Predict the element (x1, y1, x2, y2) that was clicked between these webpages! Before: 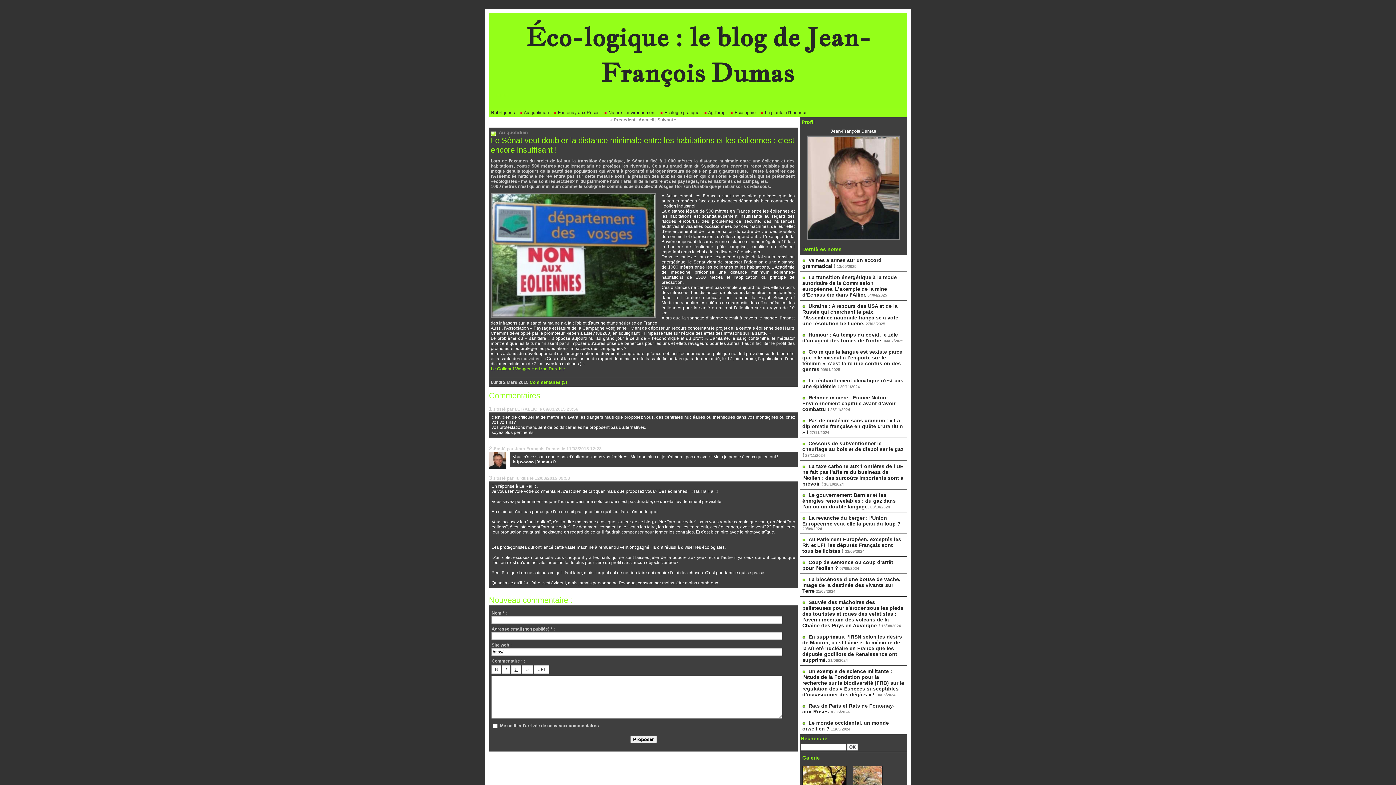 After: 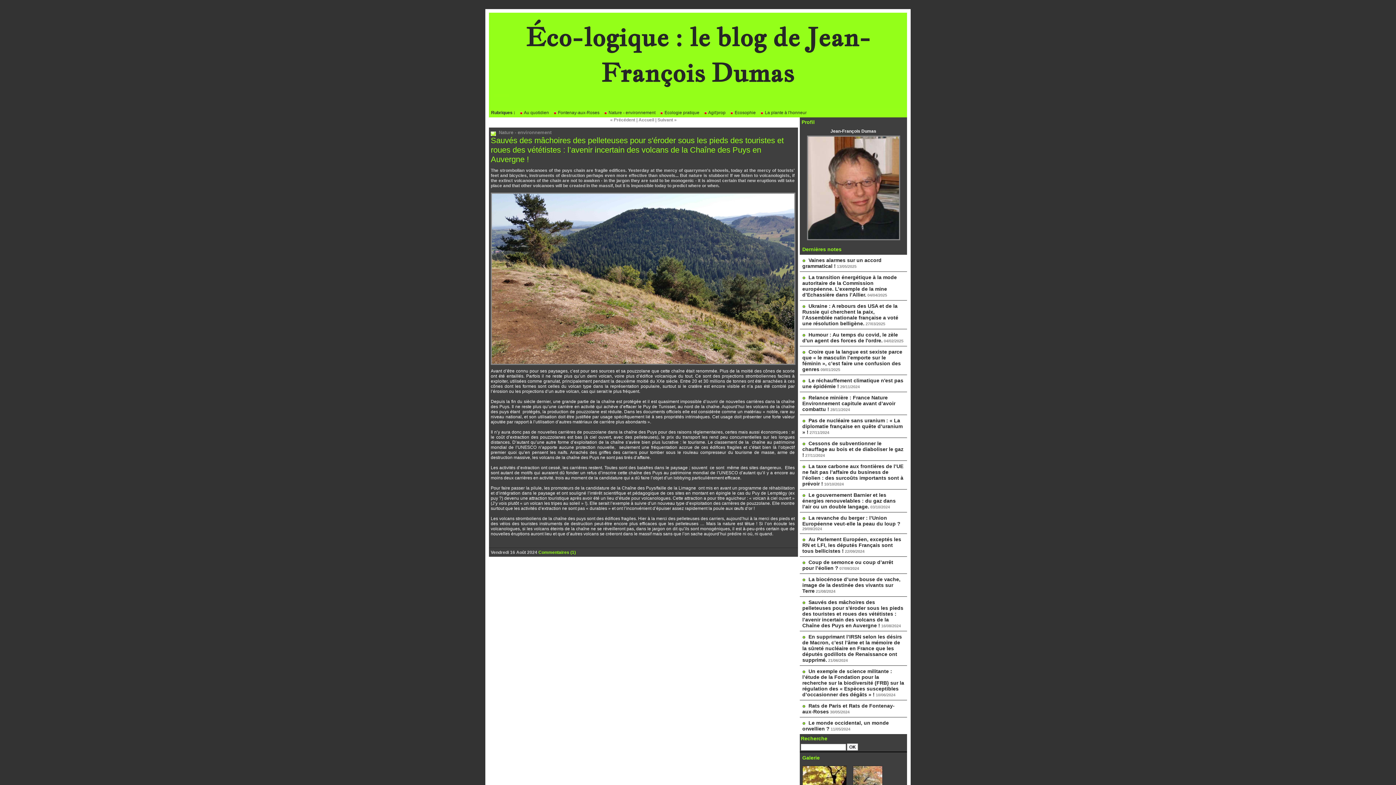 Action: bbox: (802, 599, 903, 628) label: Sauvés des mâchoires des pelleteuses pour s'éroder sous les pieds des touristes et roues des vététistes : l’avenir incertain des volcans de la Chaîne des Puys en Auvergne !